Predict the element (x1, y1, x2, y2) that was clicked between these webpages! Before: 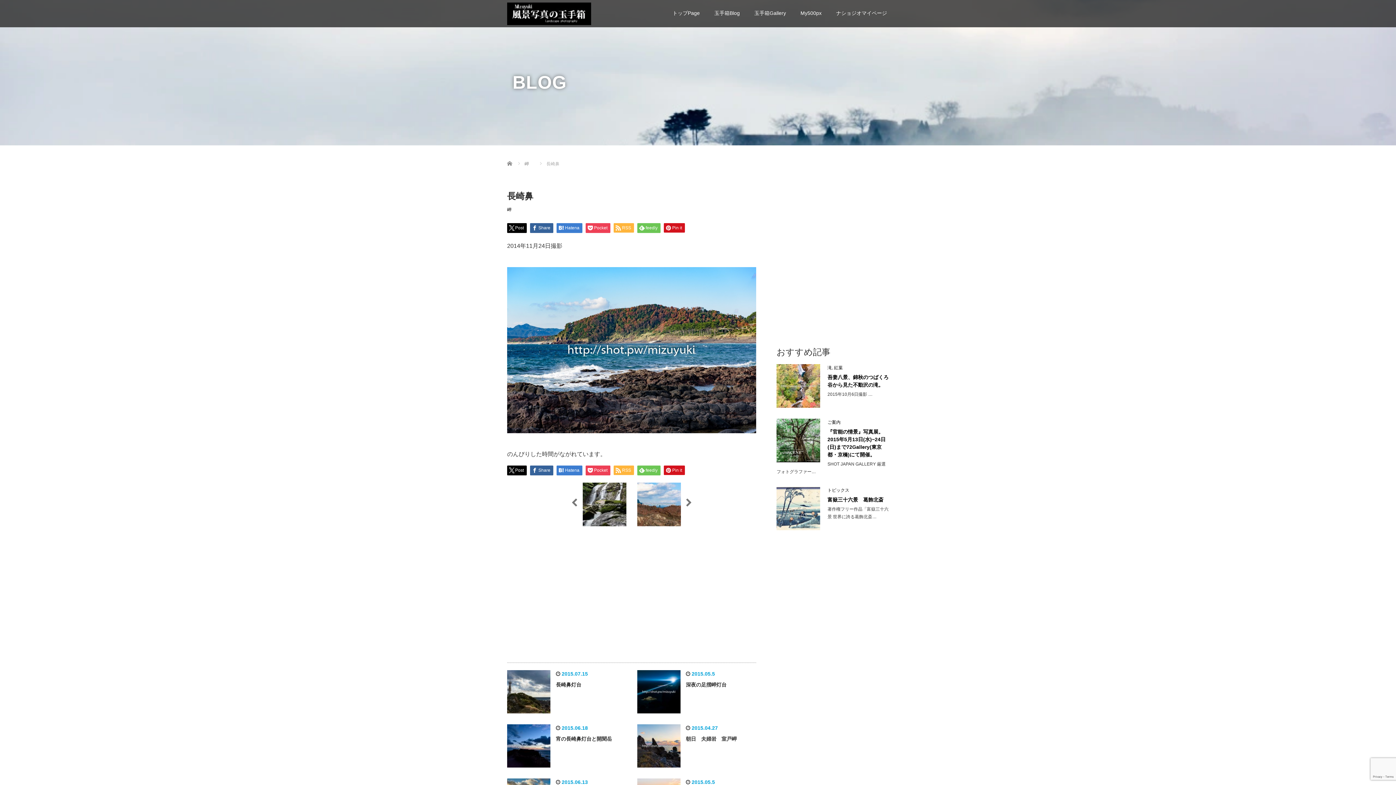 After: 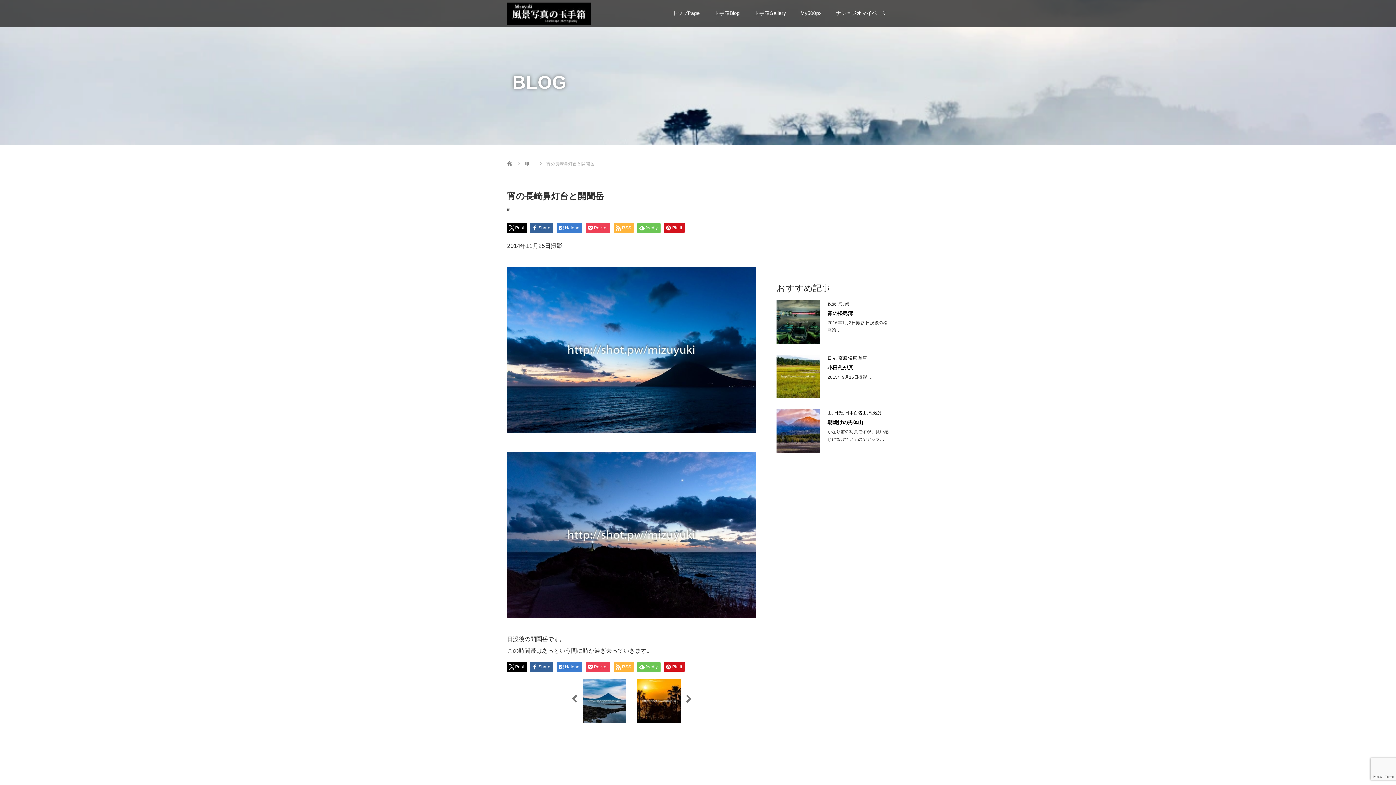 Action: bbox: (507, 742, 550, 748)